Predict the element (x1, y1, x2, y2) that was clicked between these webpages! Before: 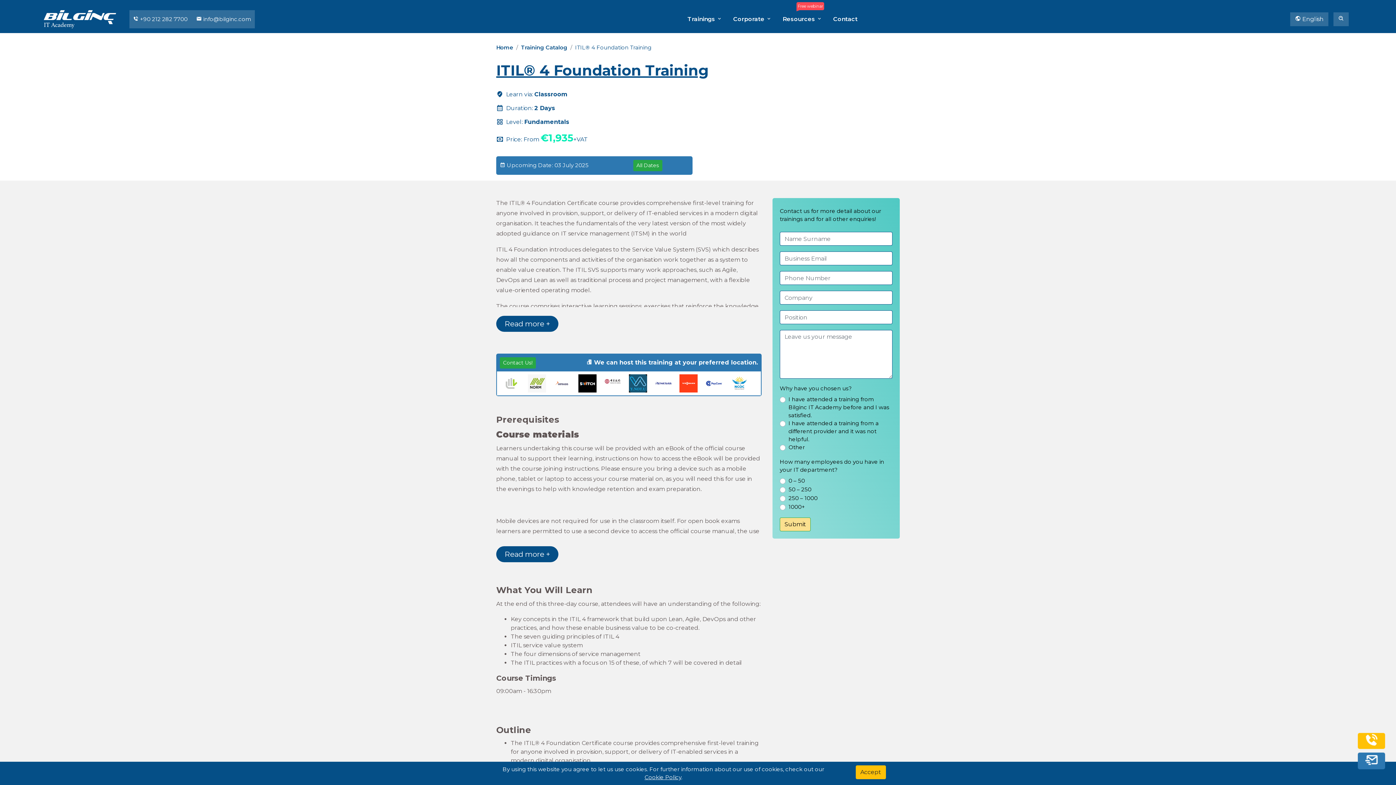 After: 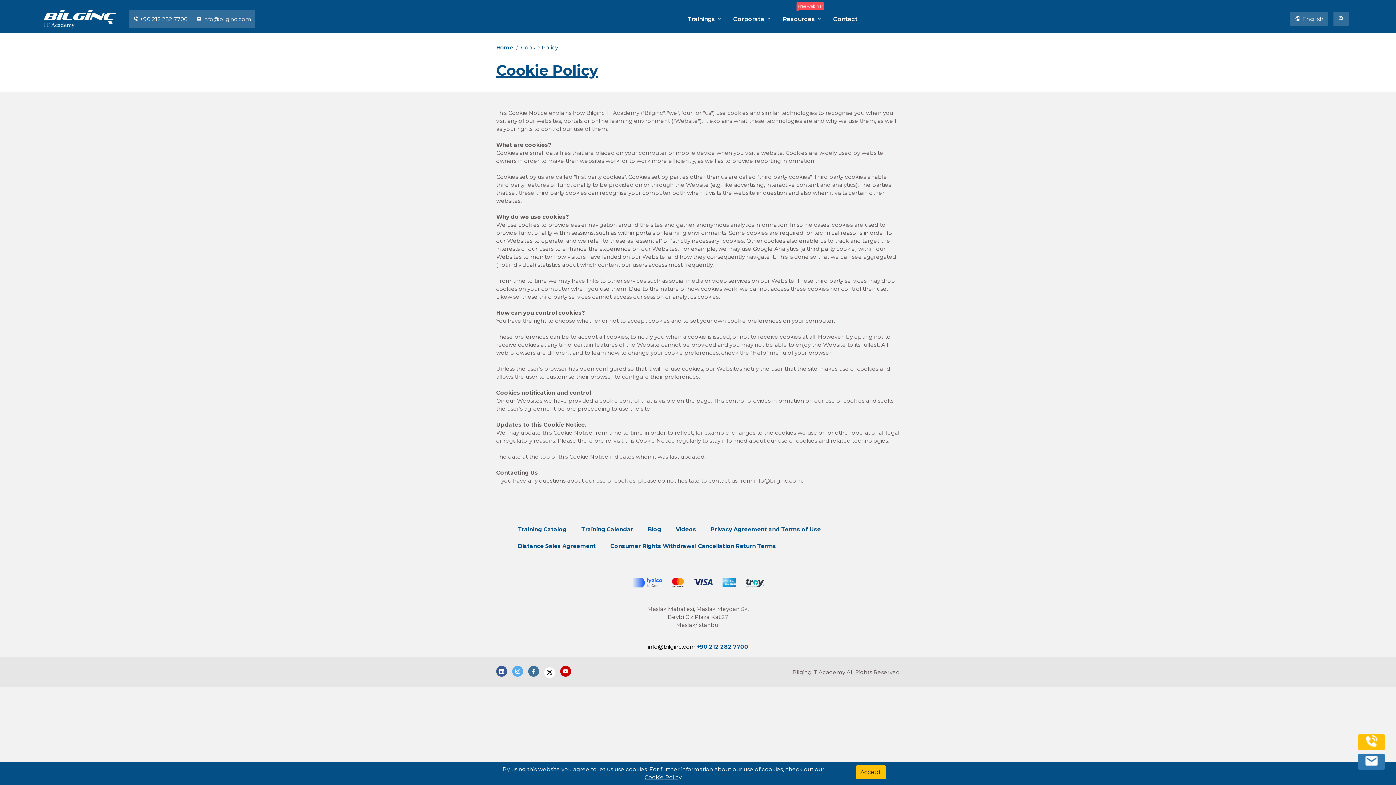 Action: label: Cookie Policy bbox: (644, 774, 681, 781)